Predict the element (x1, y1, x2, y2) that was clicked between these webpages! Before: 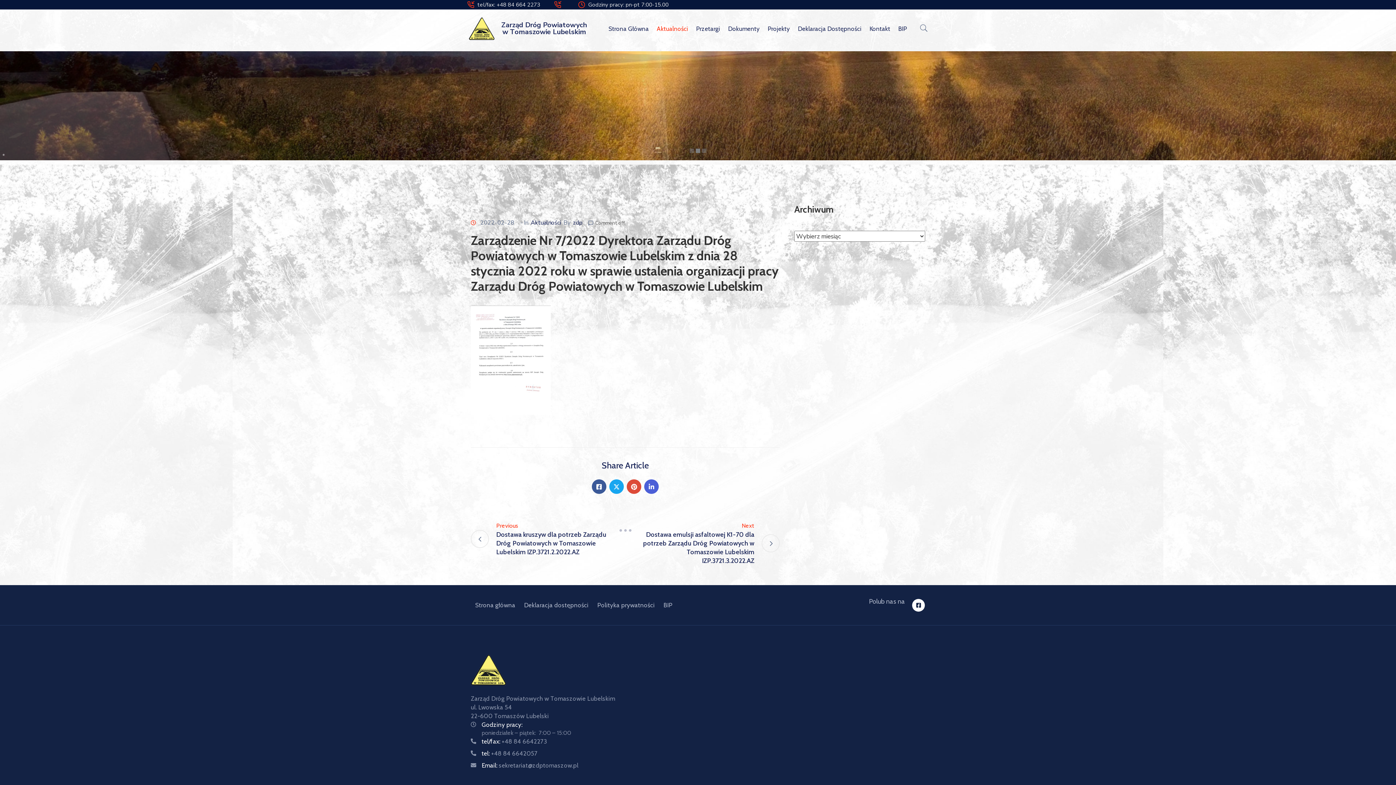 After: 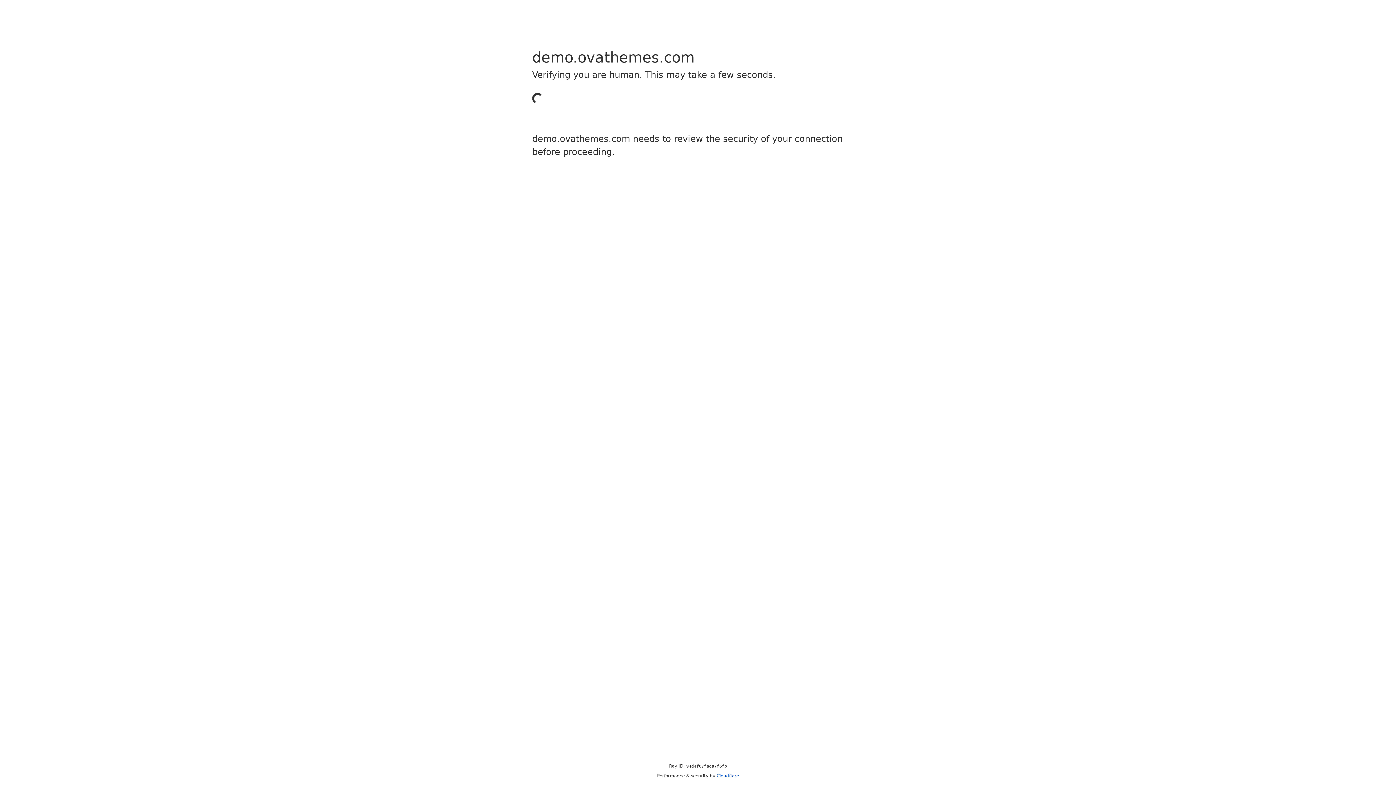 Action: bbox: (470, 654, 506, 685)